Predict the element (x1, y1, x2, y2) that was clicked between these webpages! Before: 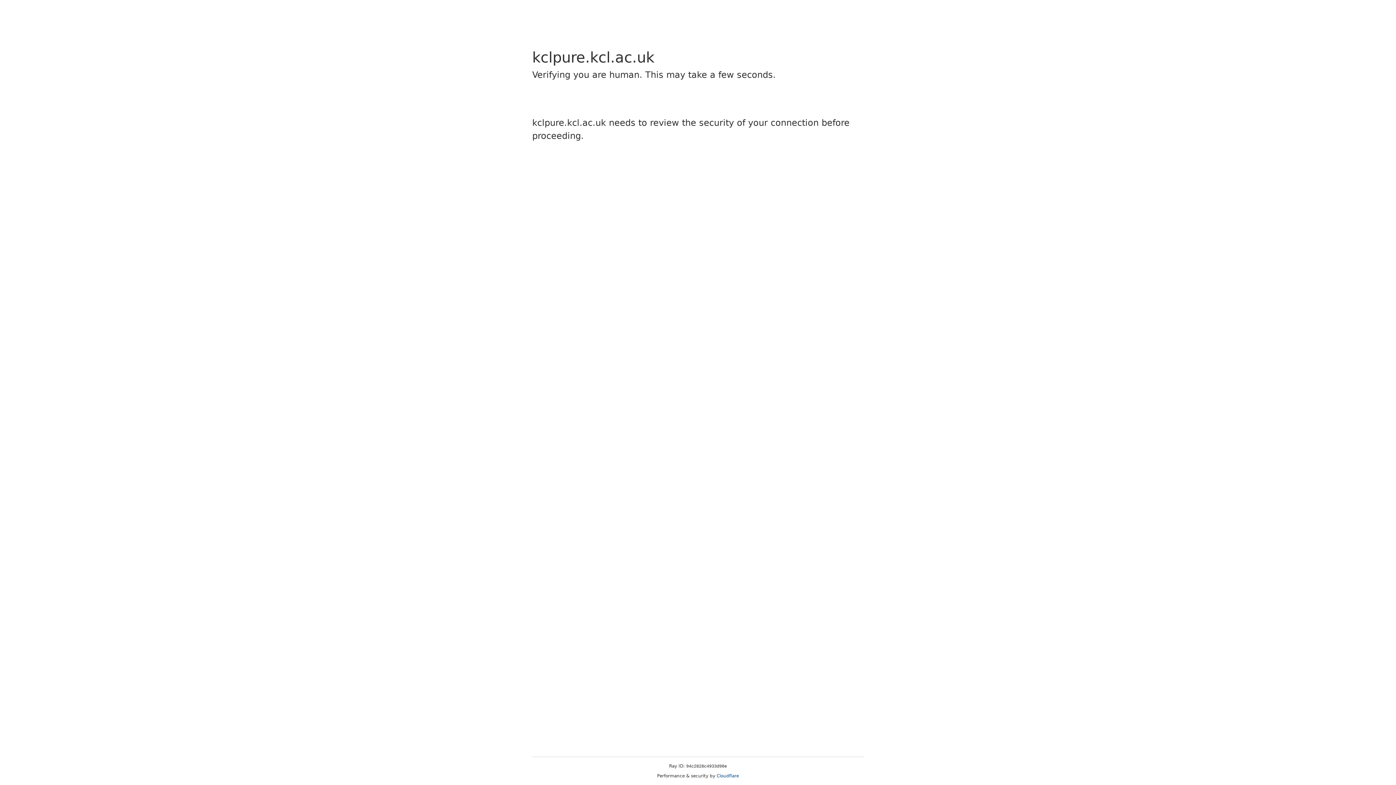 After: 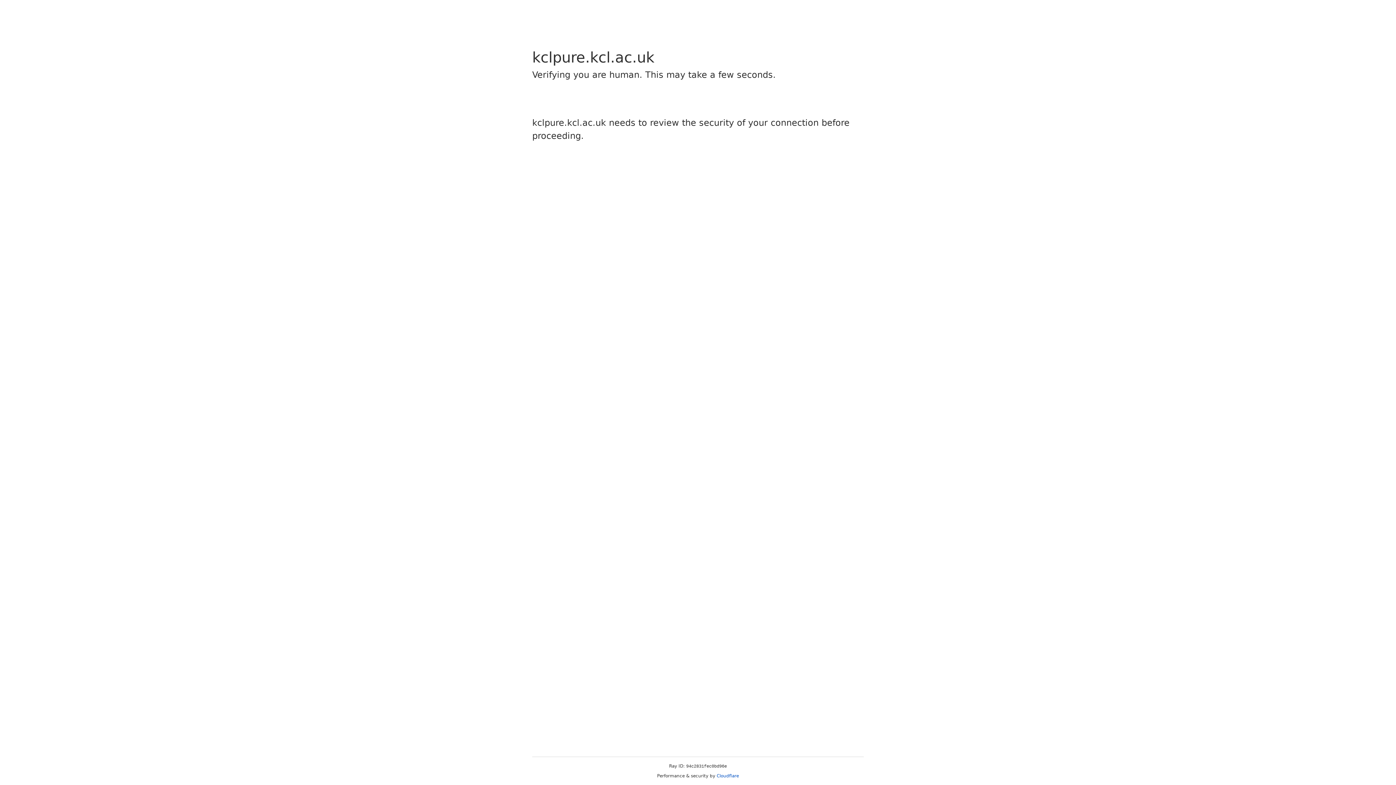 Action: bbox: (716, 773, 739, 778) label: Cloudflare